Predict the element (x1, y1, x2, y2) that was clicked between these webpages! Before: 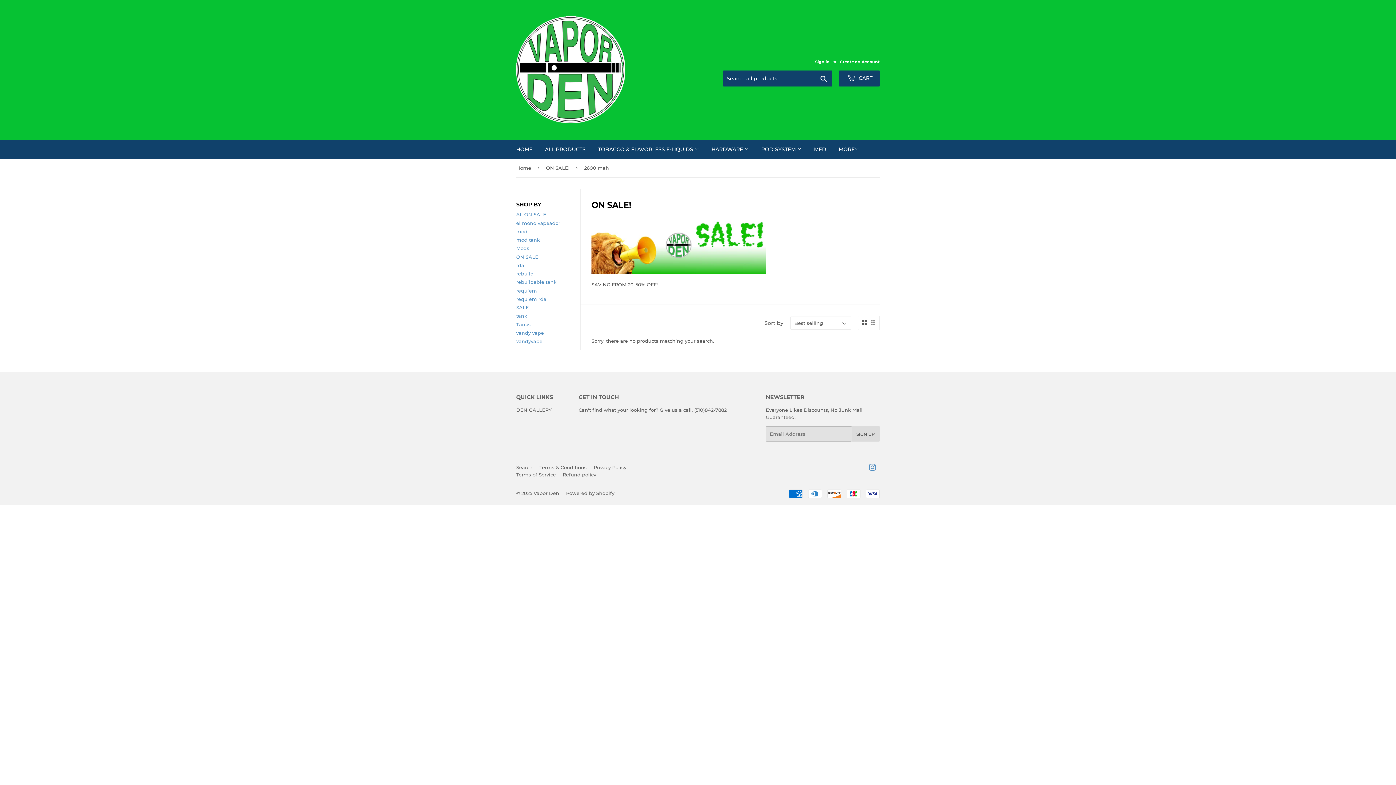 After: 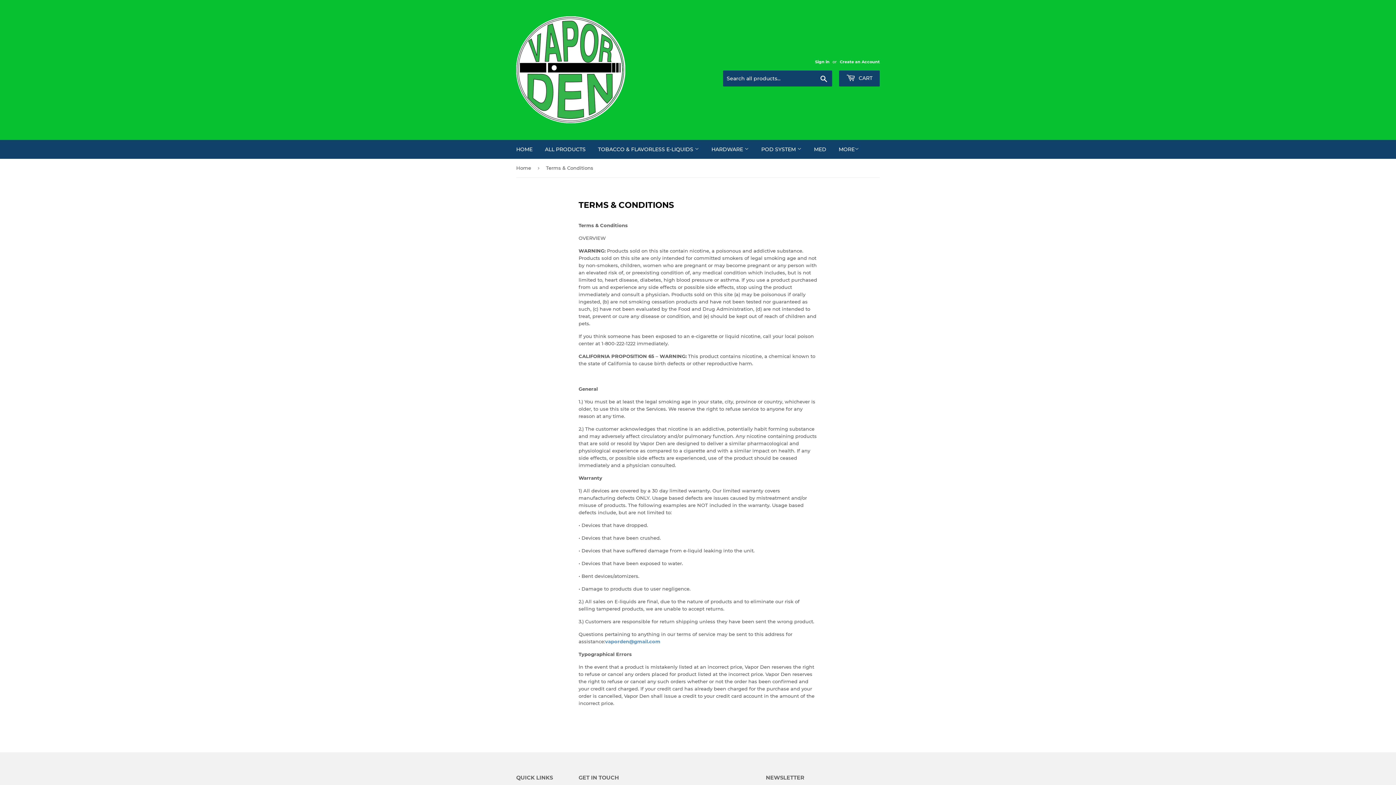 Action: bbox: (539, 464, 586, 470) label: Terms & Conditions